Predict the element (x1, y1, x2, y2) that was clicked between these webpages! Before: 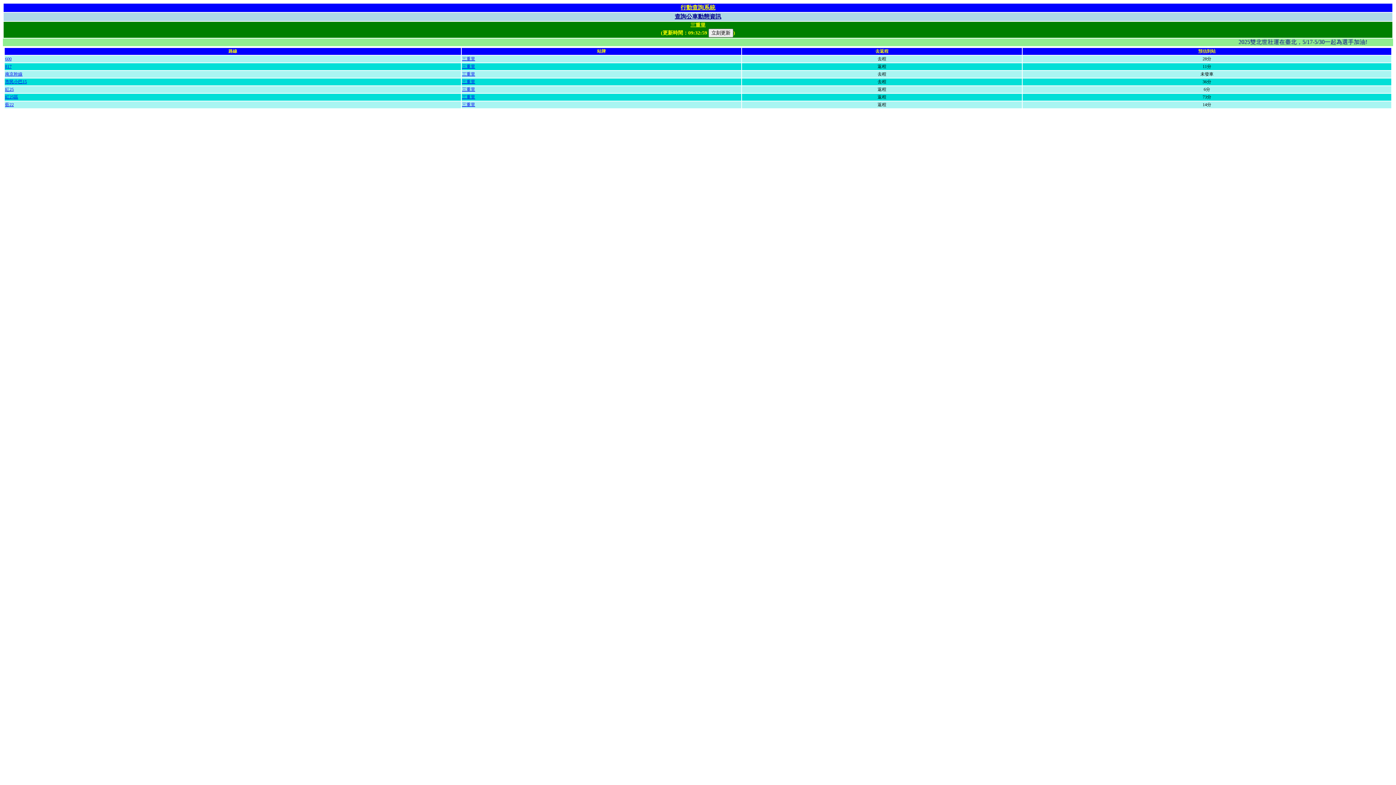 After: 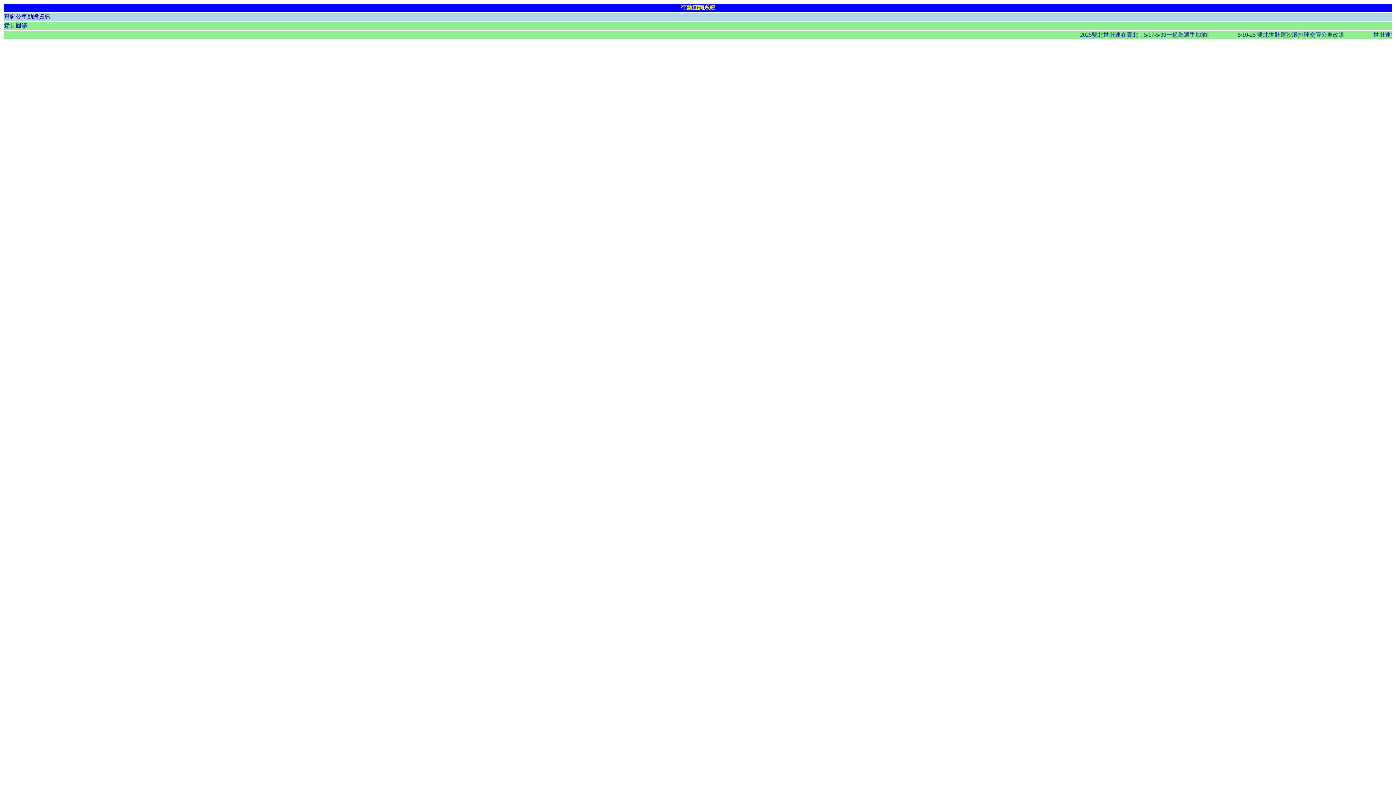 Action: label: 行動查詢系統 bbox: (680, 4, 715, 10)